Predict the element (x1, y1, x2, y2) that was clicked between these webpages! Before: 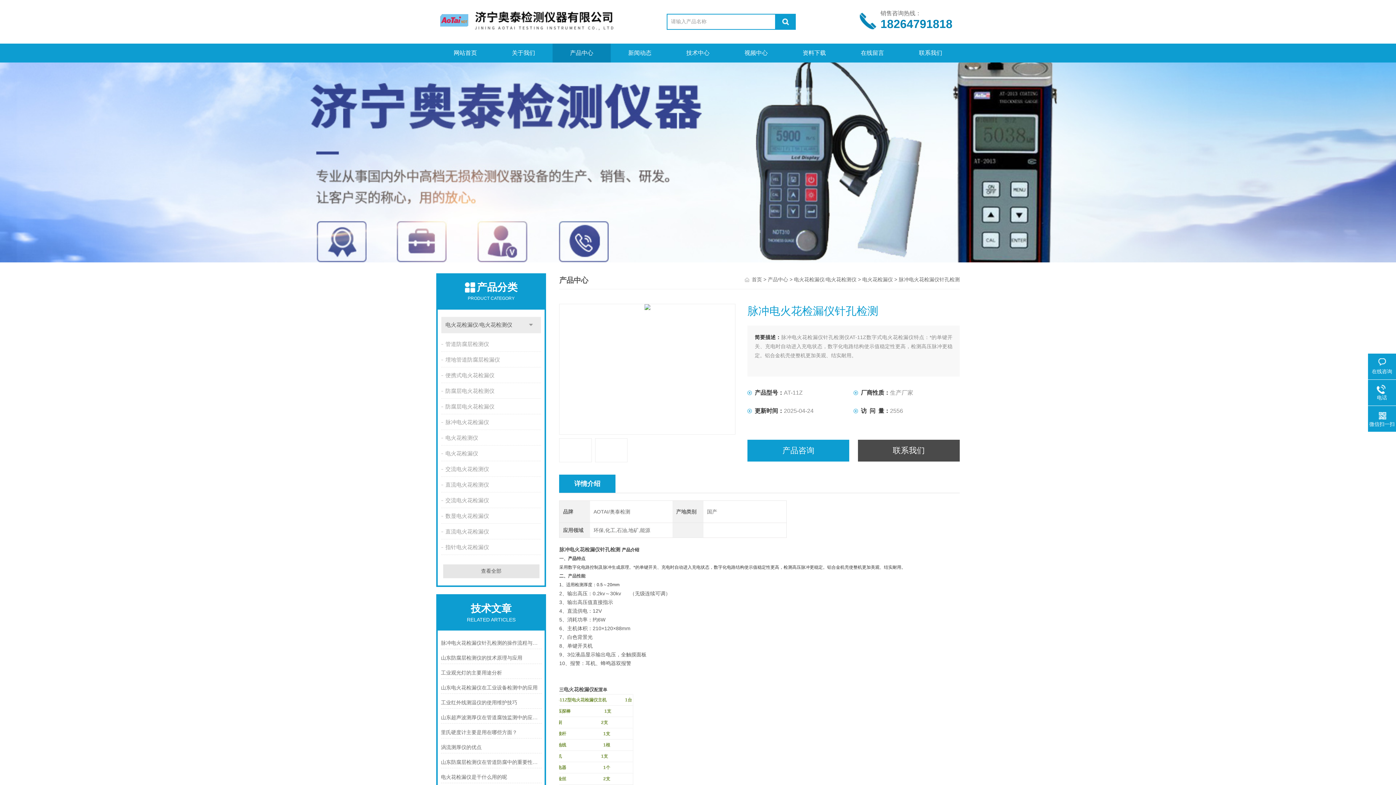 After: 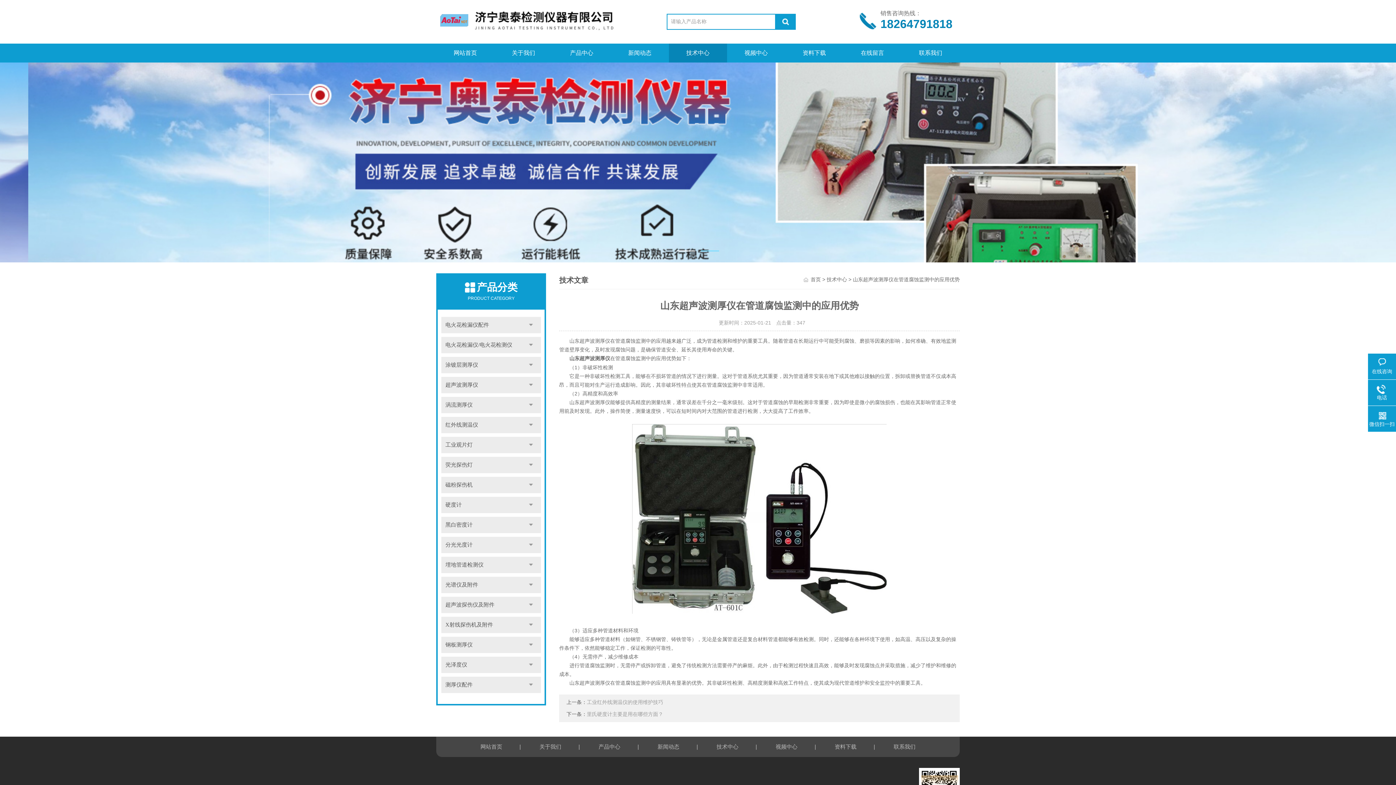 Action: bbox: (441, 712, 541, 723) label: 山东超声波测厚仪在管道腐蚀监测中的应用优势